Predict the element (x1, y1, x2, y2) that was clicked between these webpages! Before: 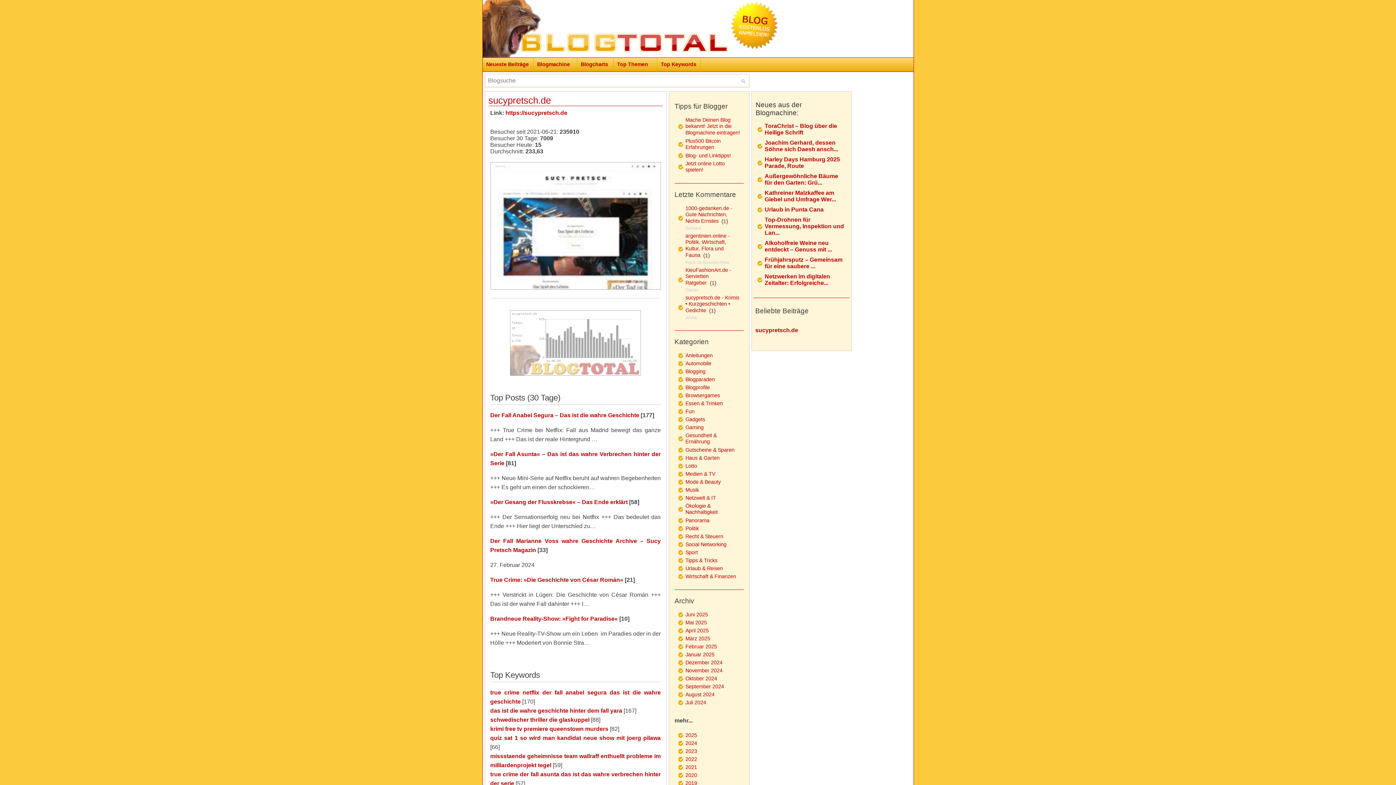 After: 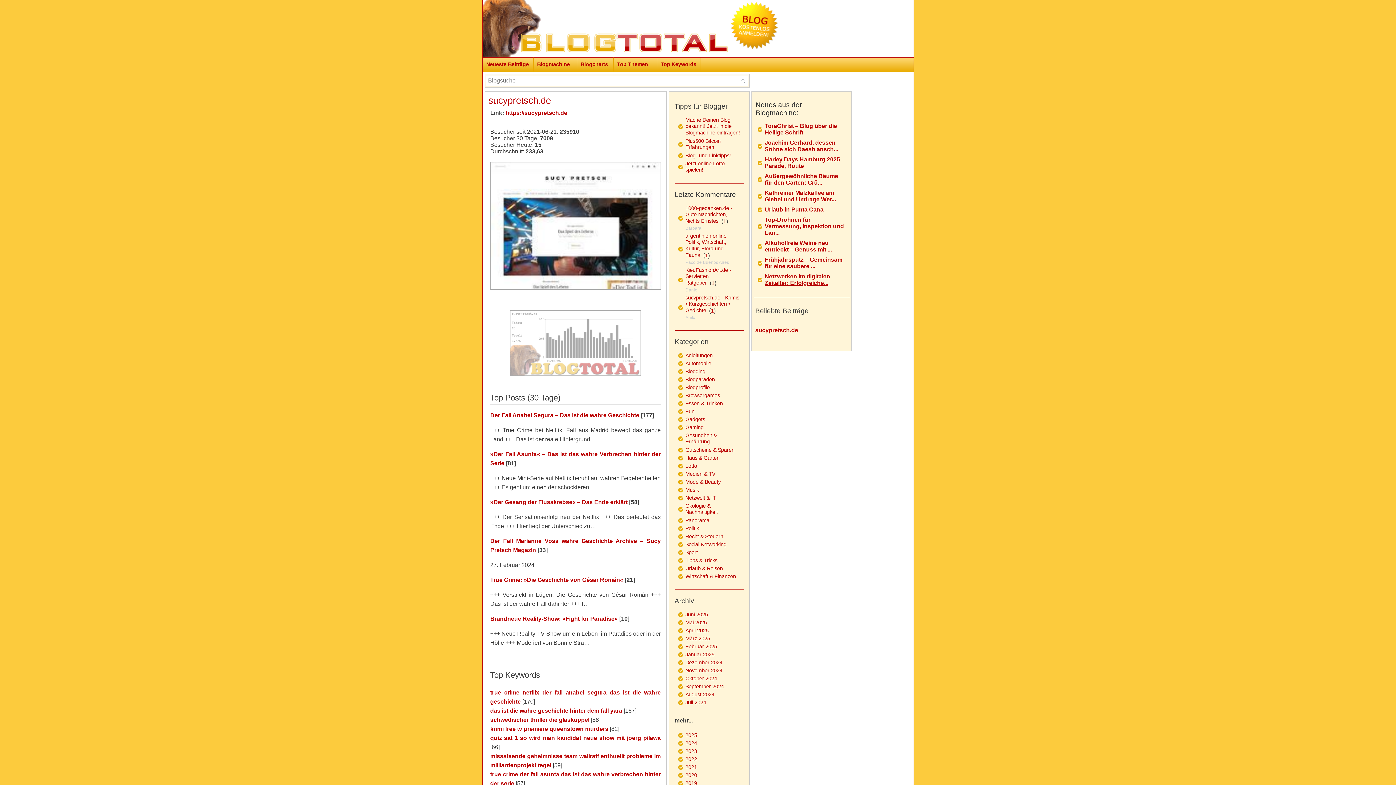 Action: label: Netzwerken im digitalen Zeitalter: Erfolgreiche... bbox: (764, 273, 830, 286)